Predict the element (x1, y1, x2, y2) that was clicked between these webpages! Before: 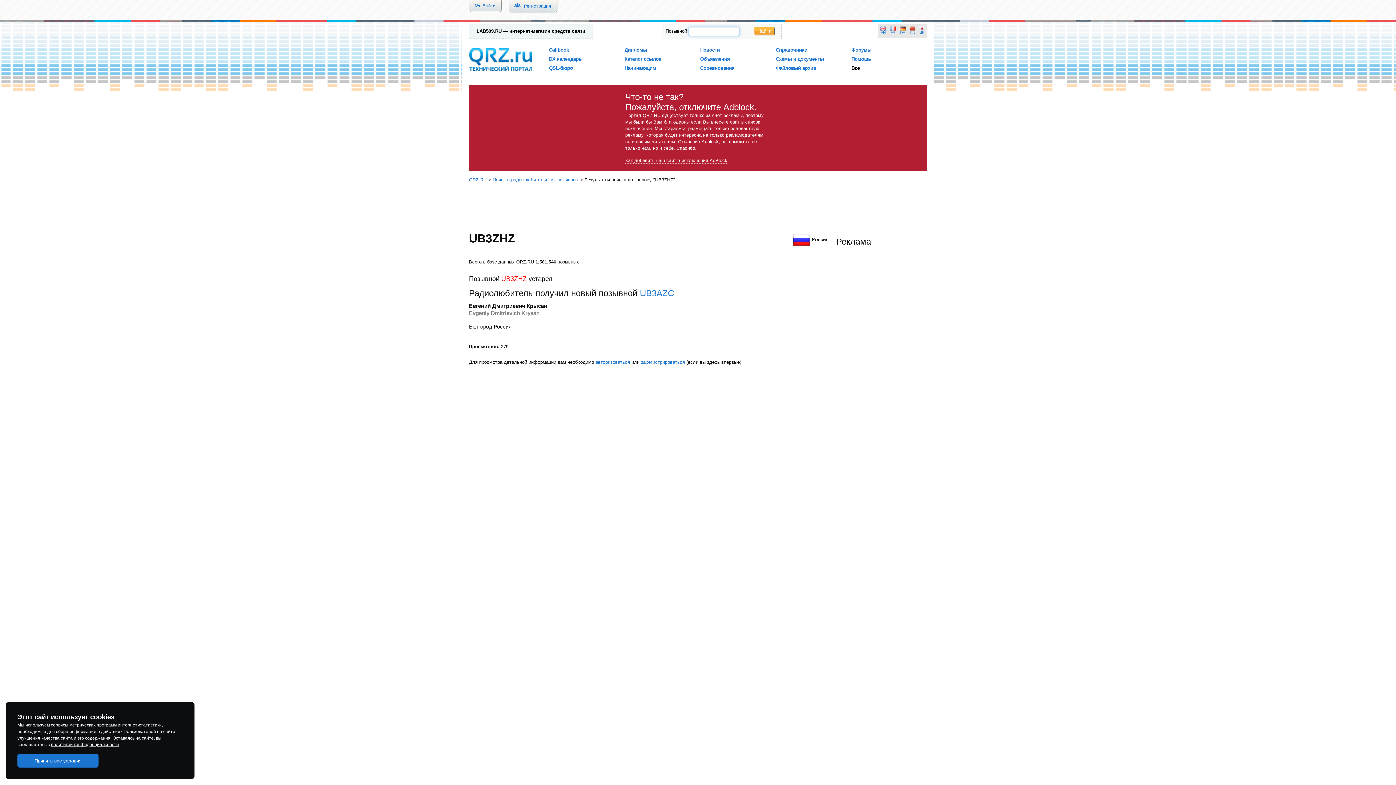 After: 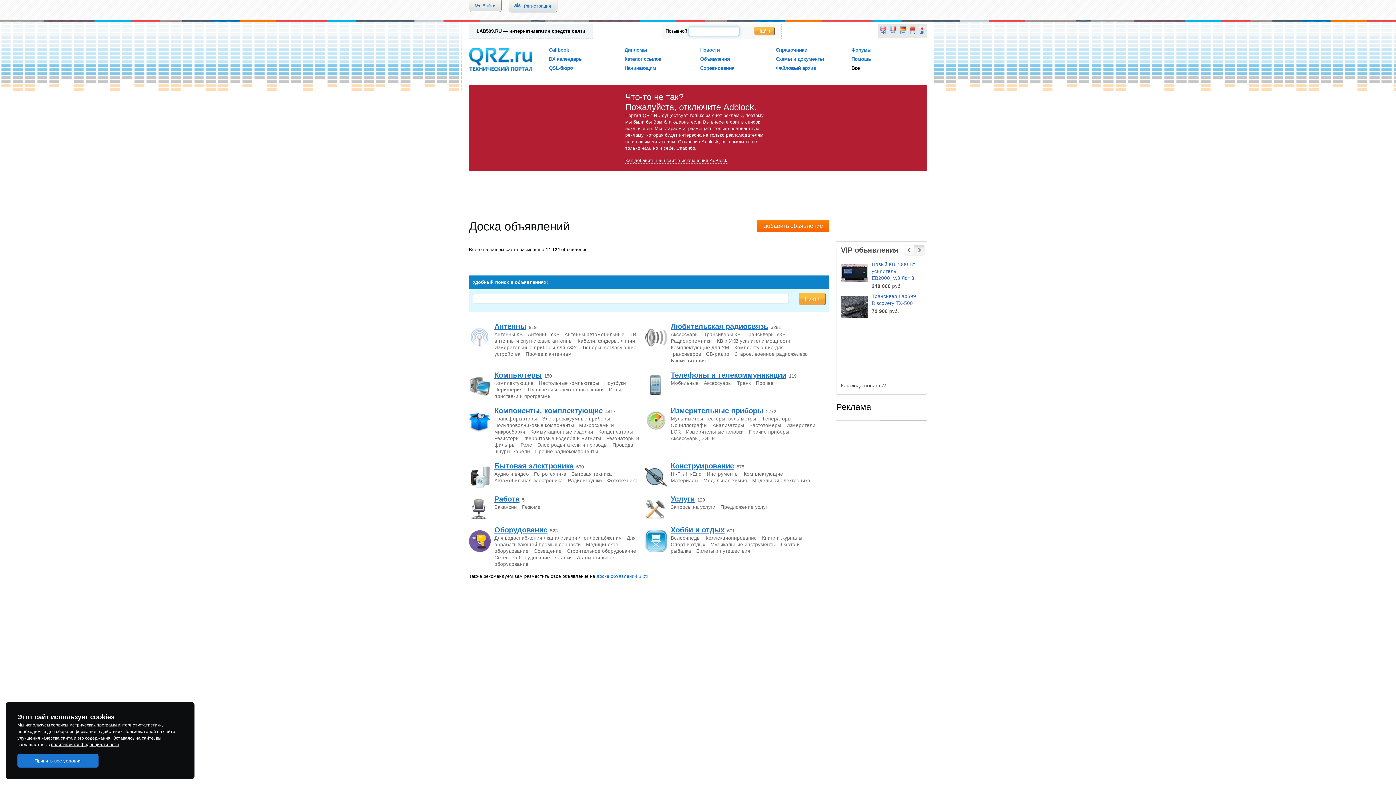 Action: label: Объявления bbox: (700, 56, 730, 61)